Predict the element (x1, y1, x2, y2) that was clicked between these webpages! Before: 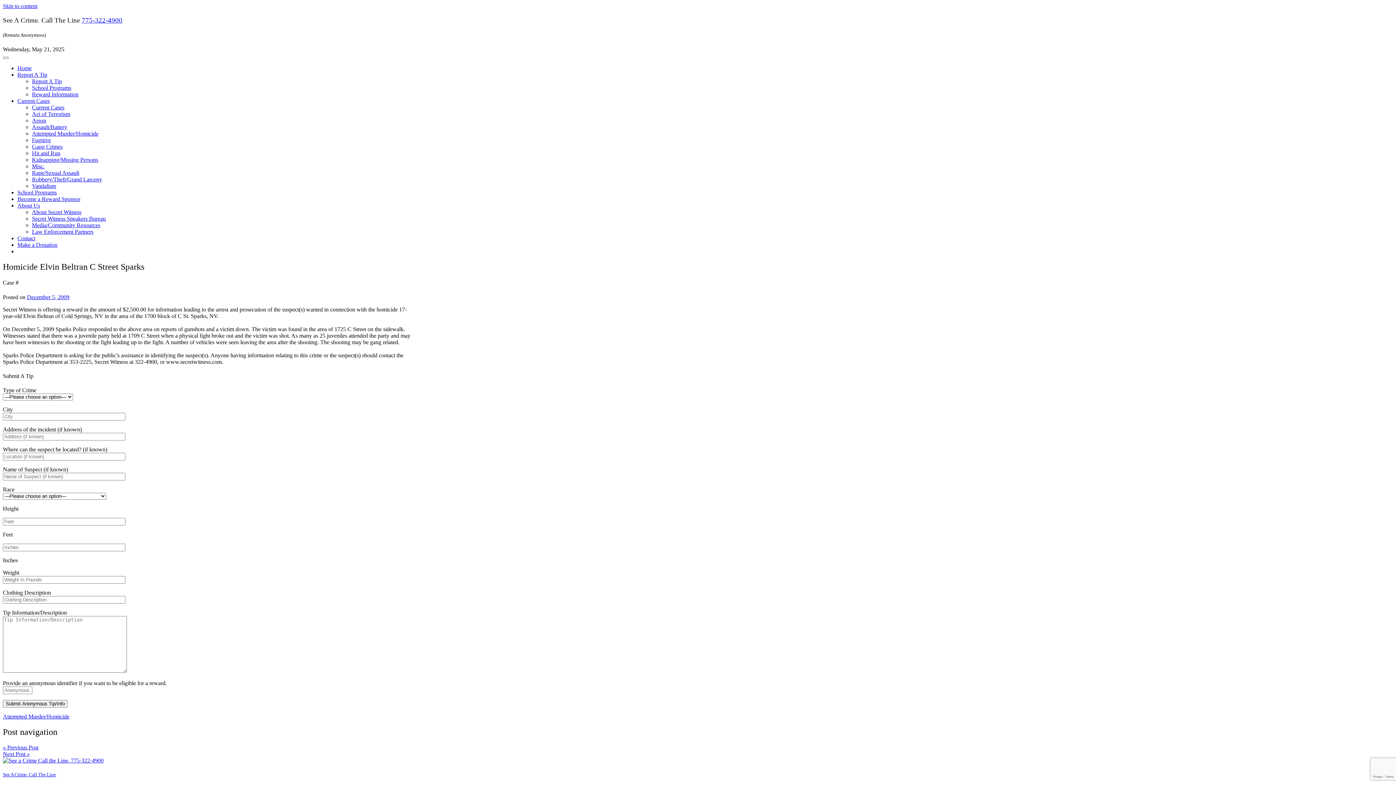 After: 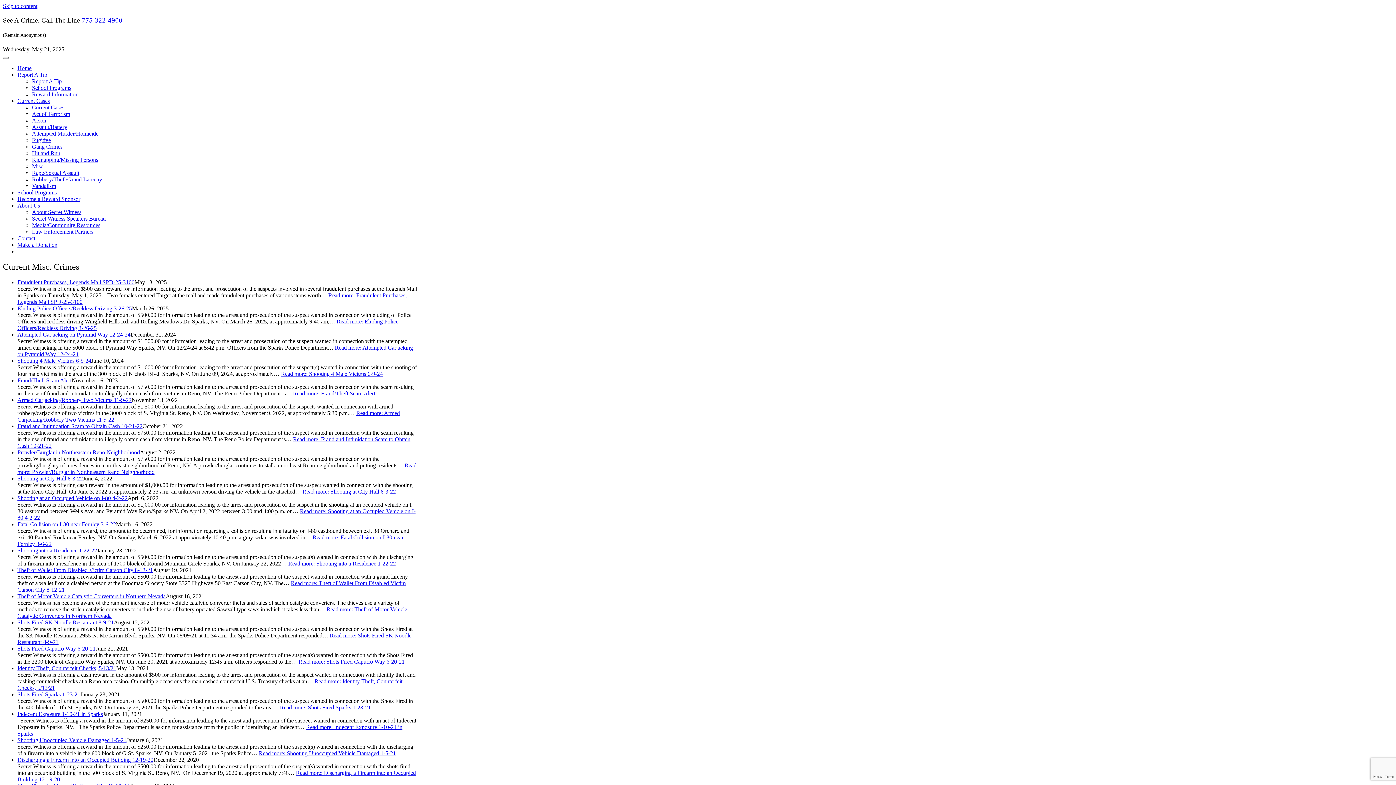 Action: bbox: (32, 163, 44, 169) label: Misc.